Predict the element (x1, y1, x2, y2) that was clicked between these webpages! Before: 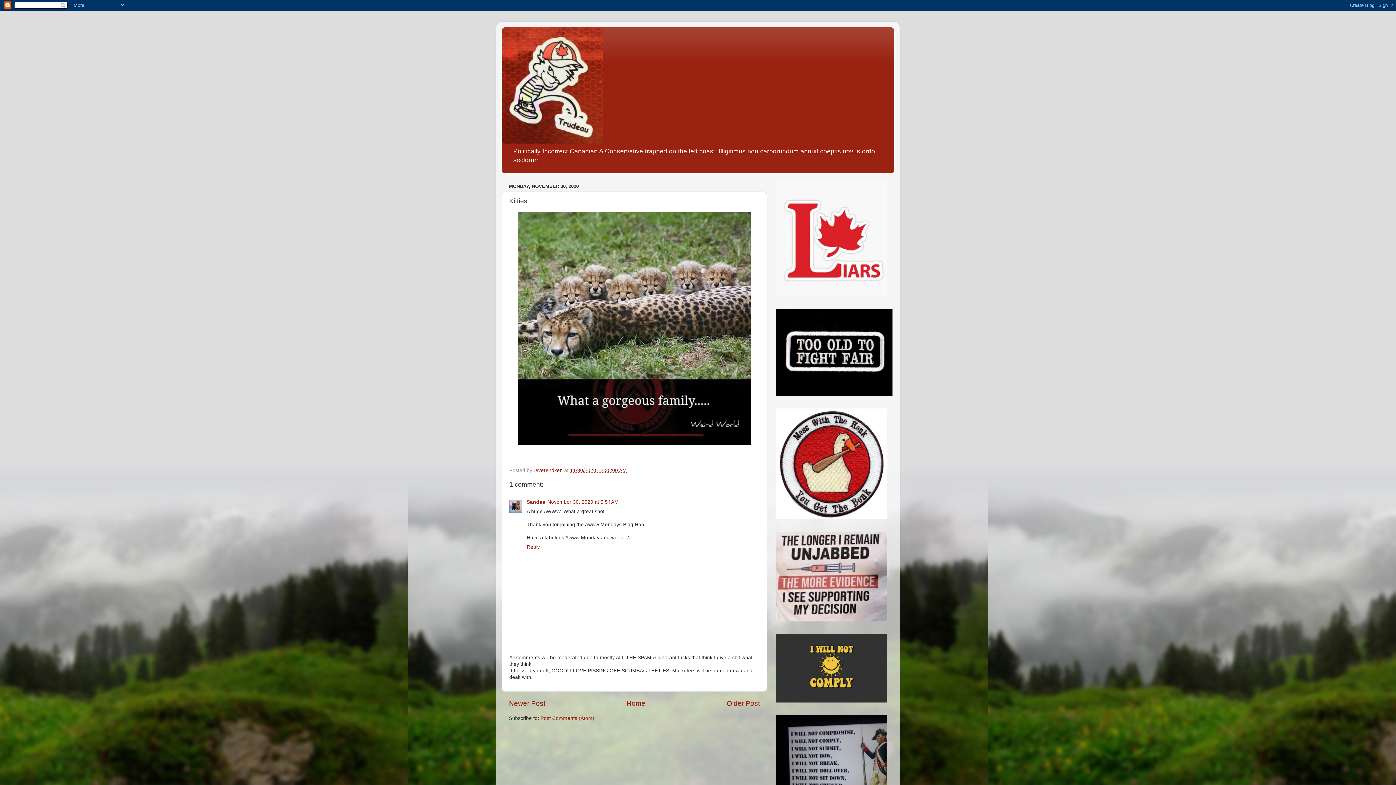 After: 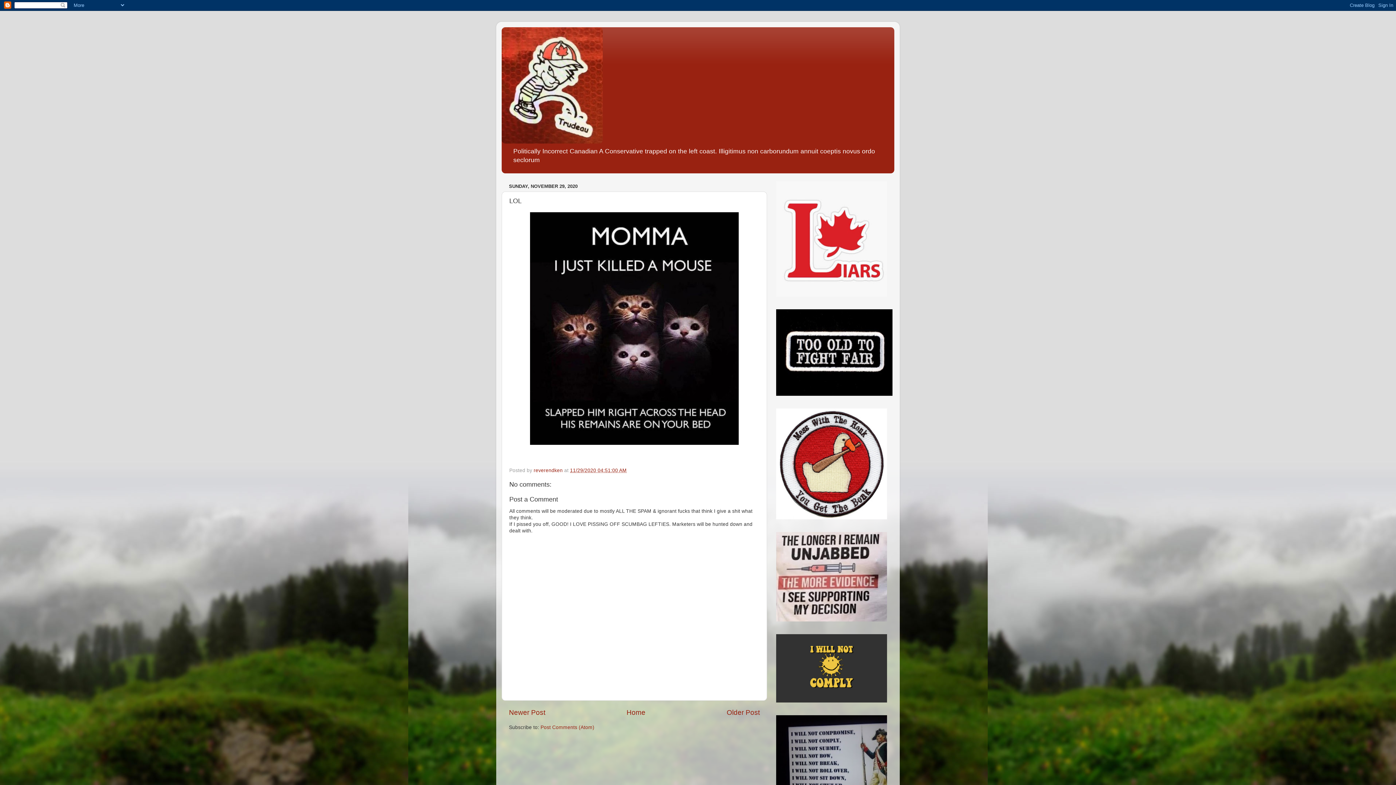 Action: bbox: (726, 699, 760, 707) label: Older Post